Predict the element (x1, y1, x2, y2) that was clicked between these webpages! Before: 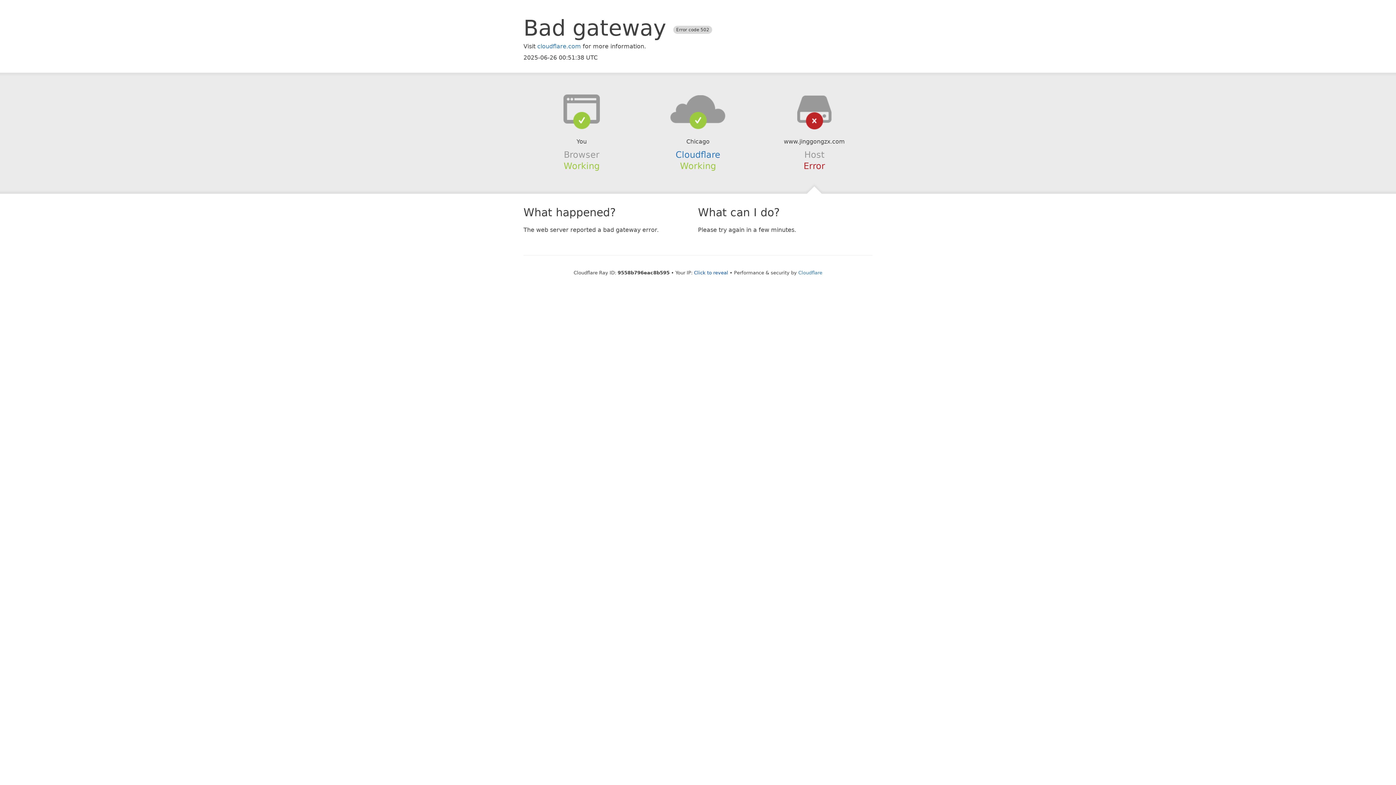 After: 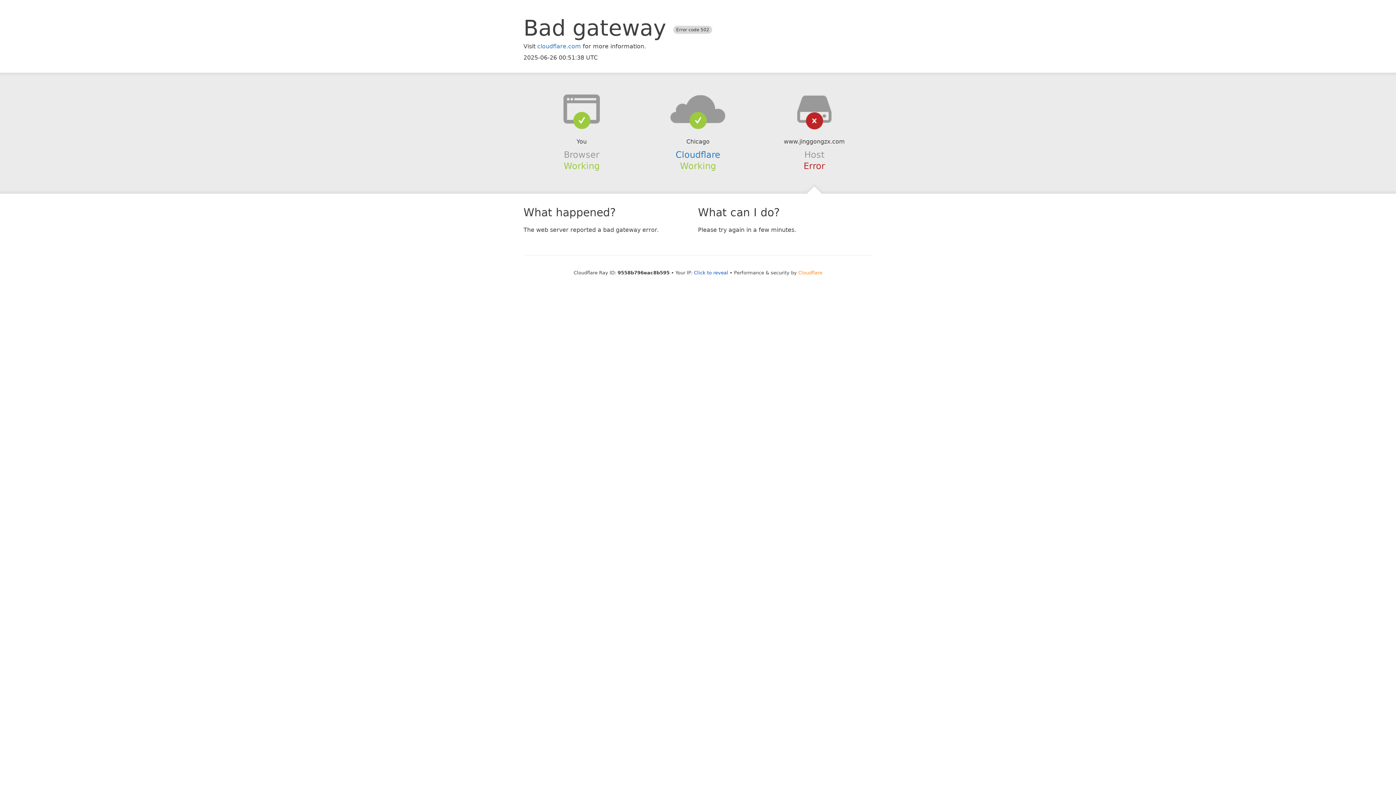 Action: bbox: (798, 270, 822, 275) label: Cloudflare